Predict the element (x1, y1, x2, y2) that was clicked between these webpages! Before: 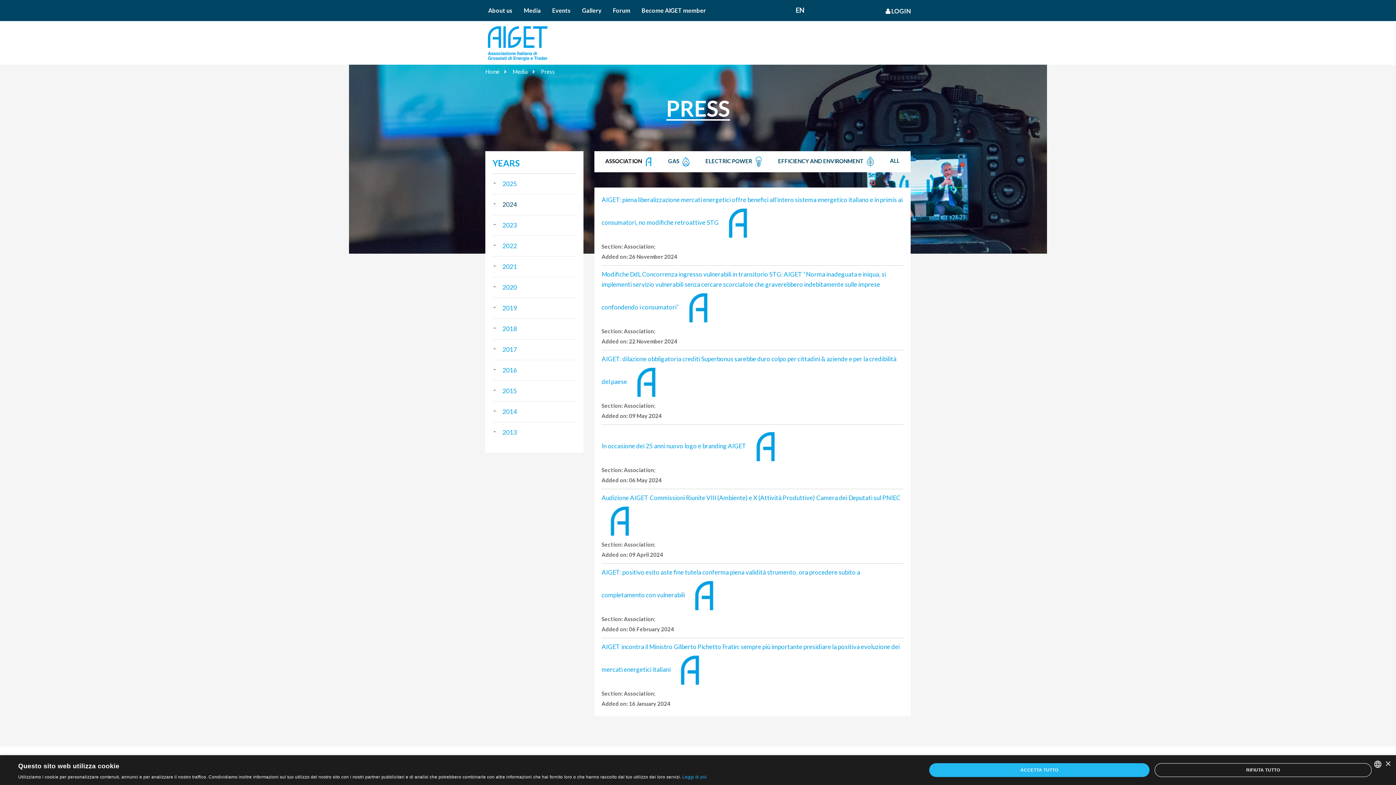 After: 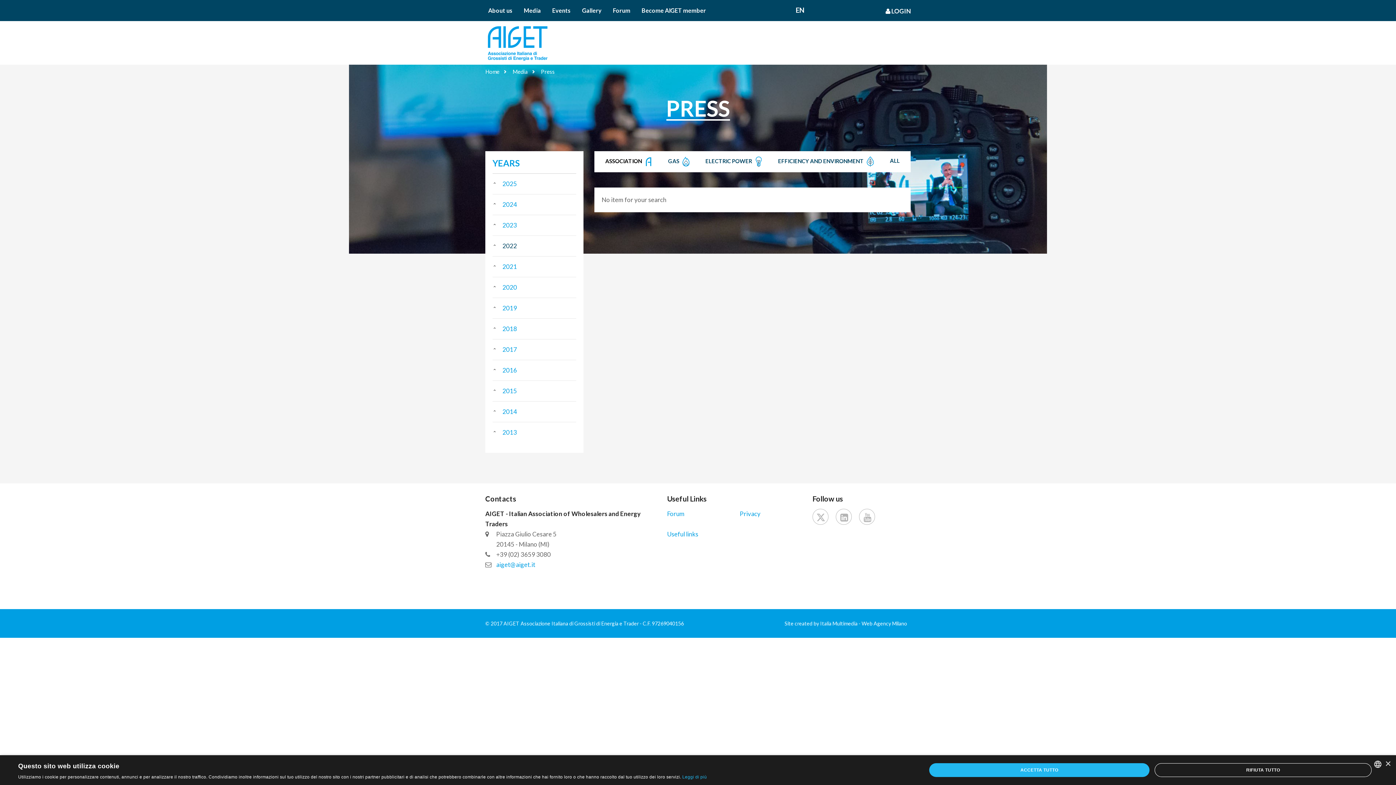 Action: label: 2022 bbox: (492, 242, 517, 249)